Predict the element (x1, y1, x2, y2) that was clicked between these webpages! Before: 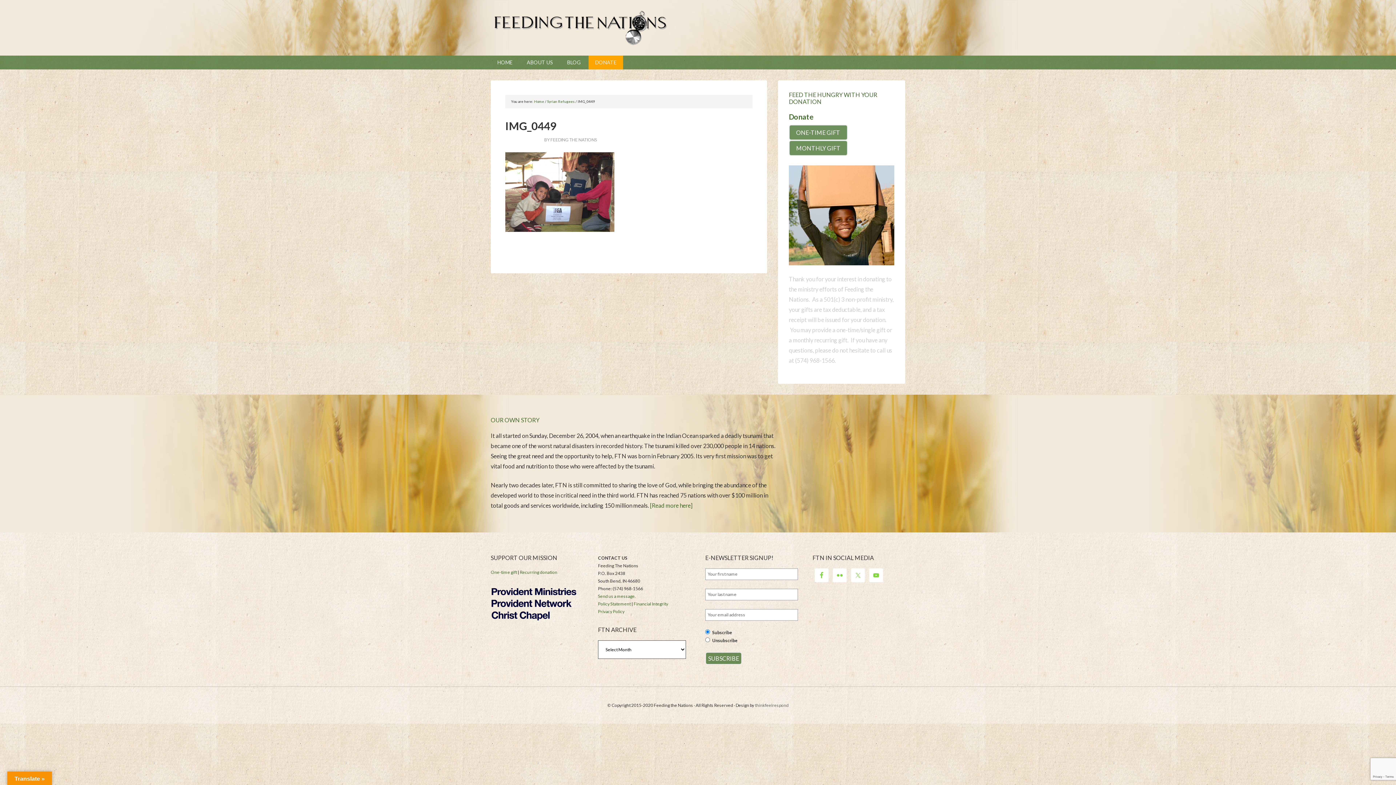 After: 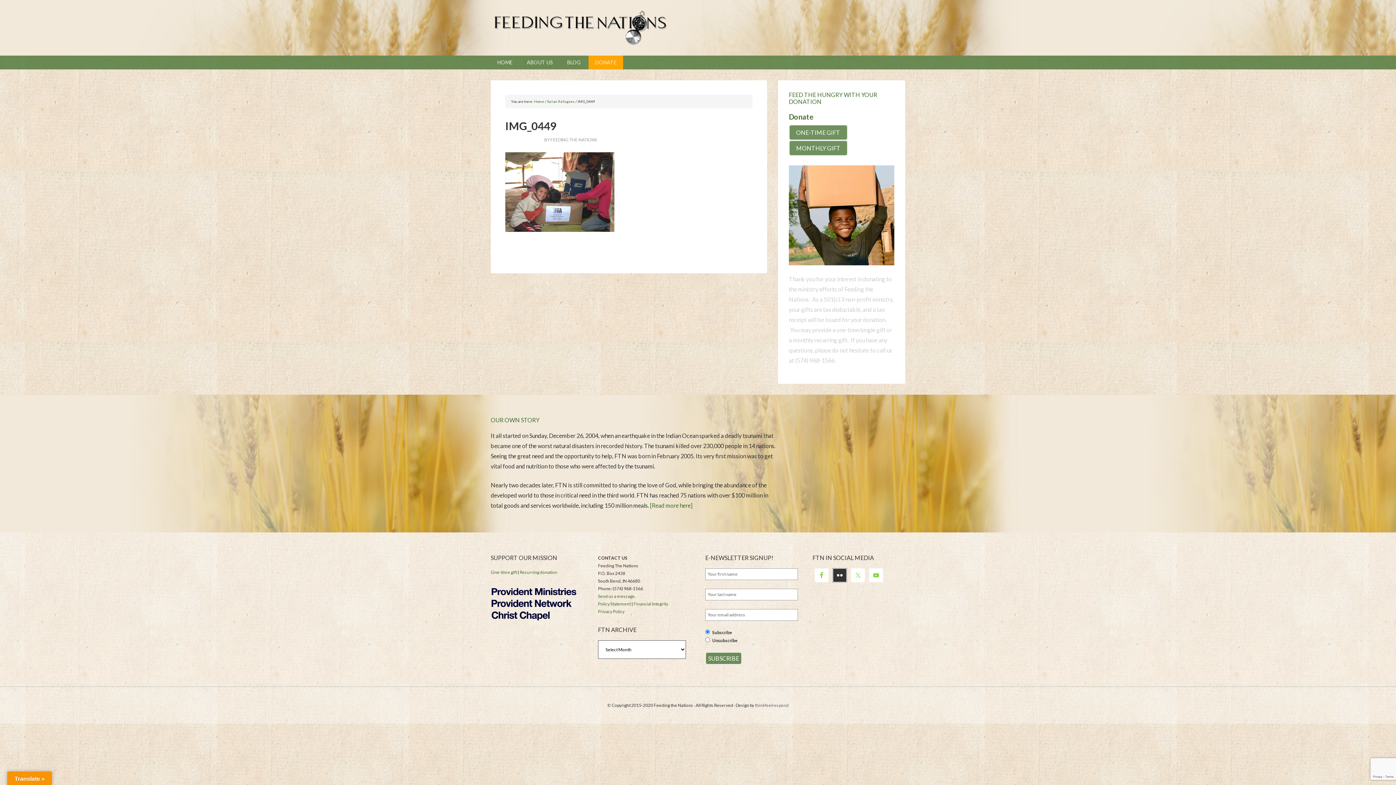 Action: bbox: (833, 568, 846, 582)